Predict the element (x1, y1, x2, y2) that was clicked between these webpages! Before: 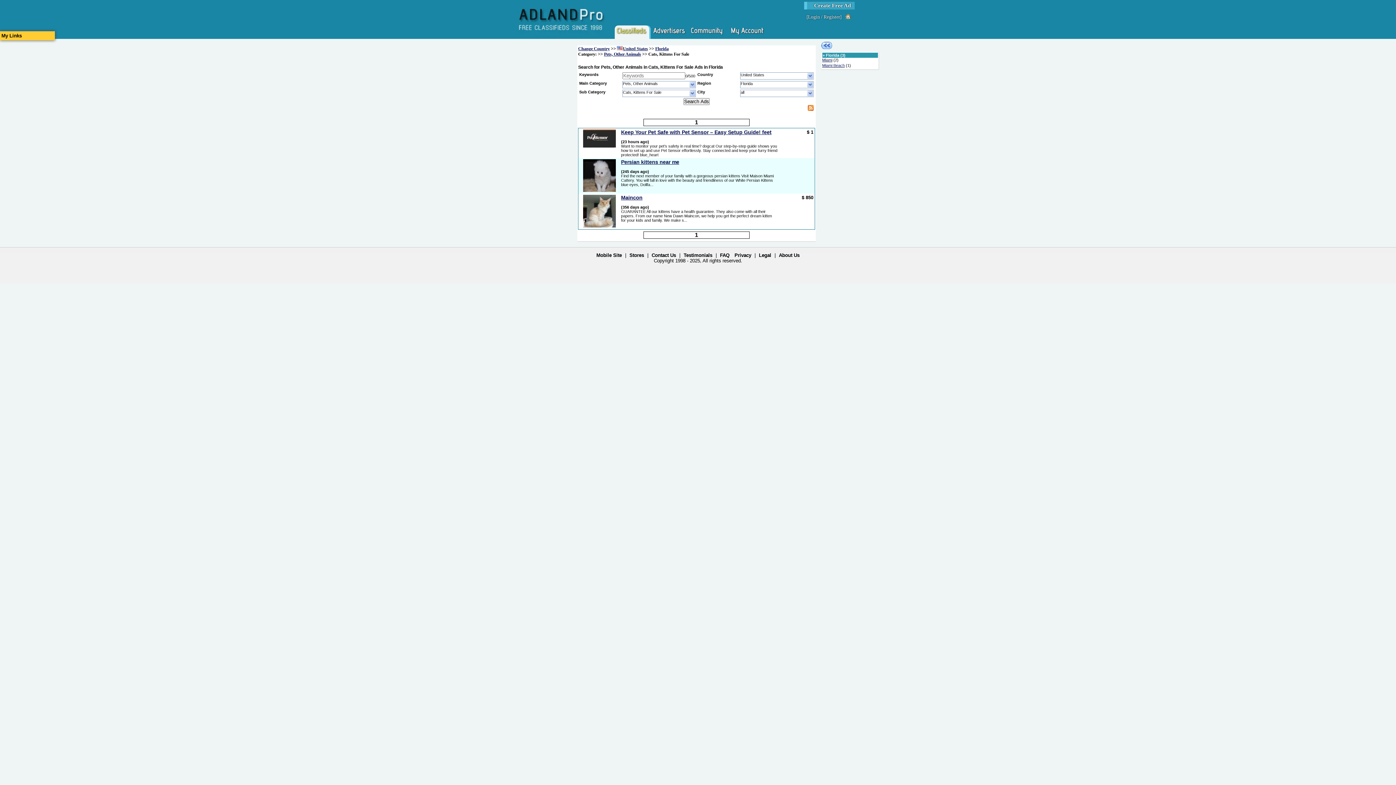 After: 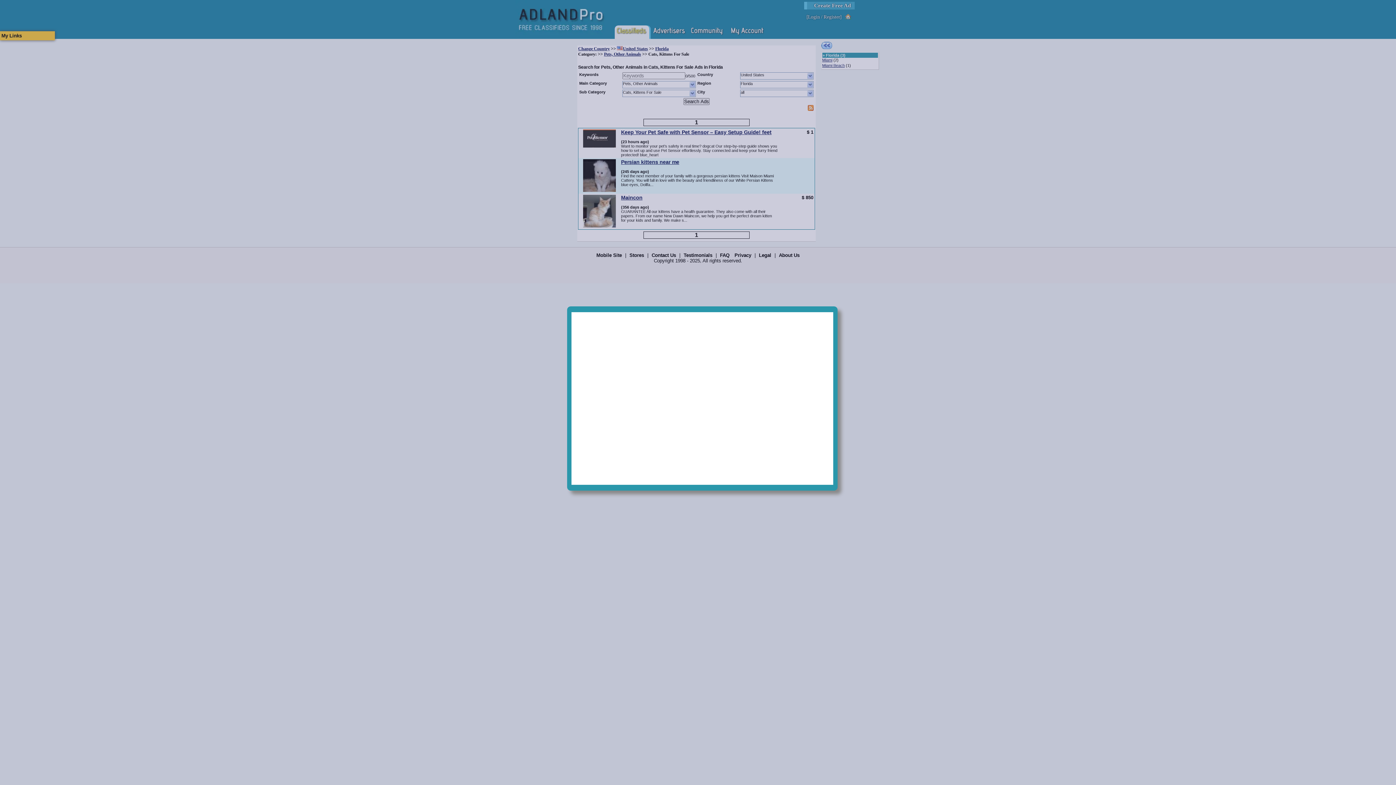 Action: bbox: (578, 46, 609, 51) label: Change Country